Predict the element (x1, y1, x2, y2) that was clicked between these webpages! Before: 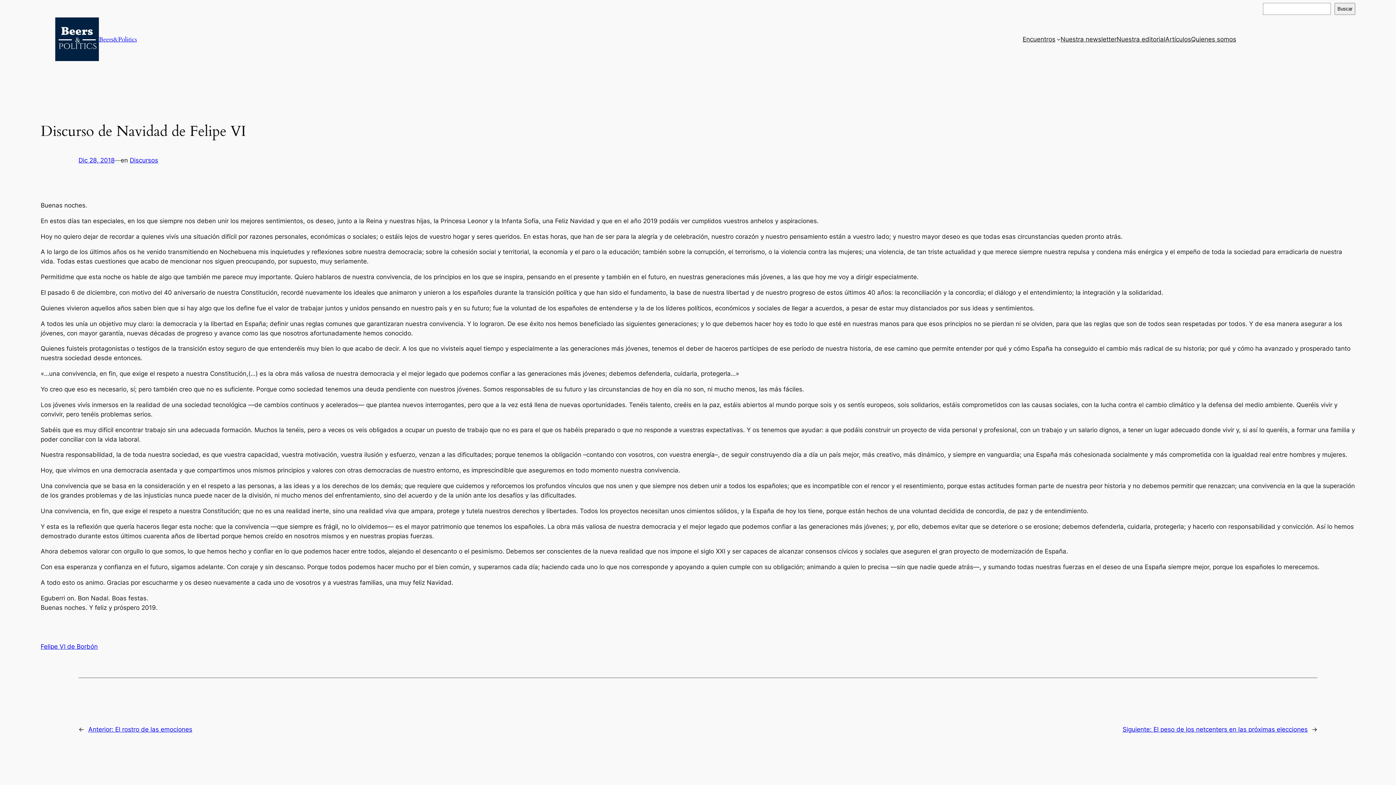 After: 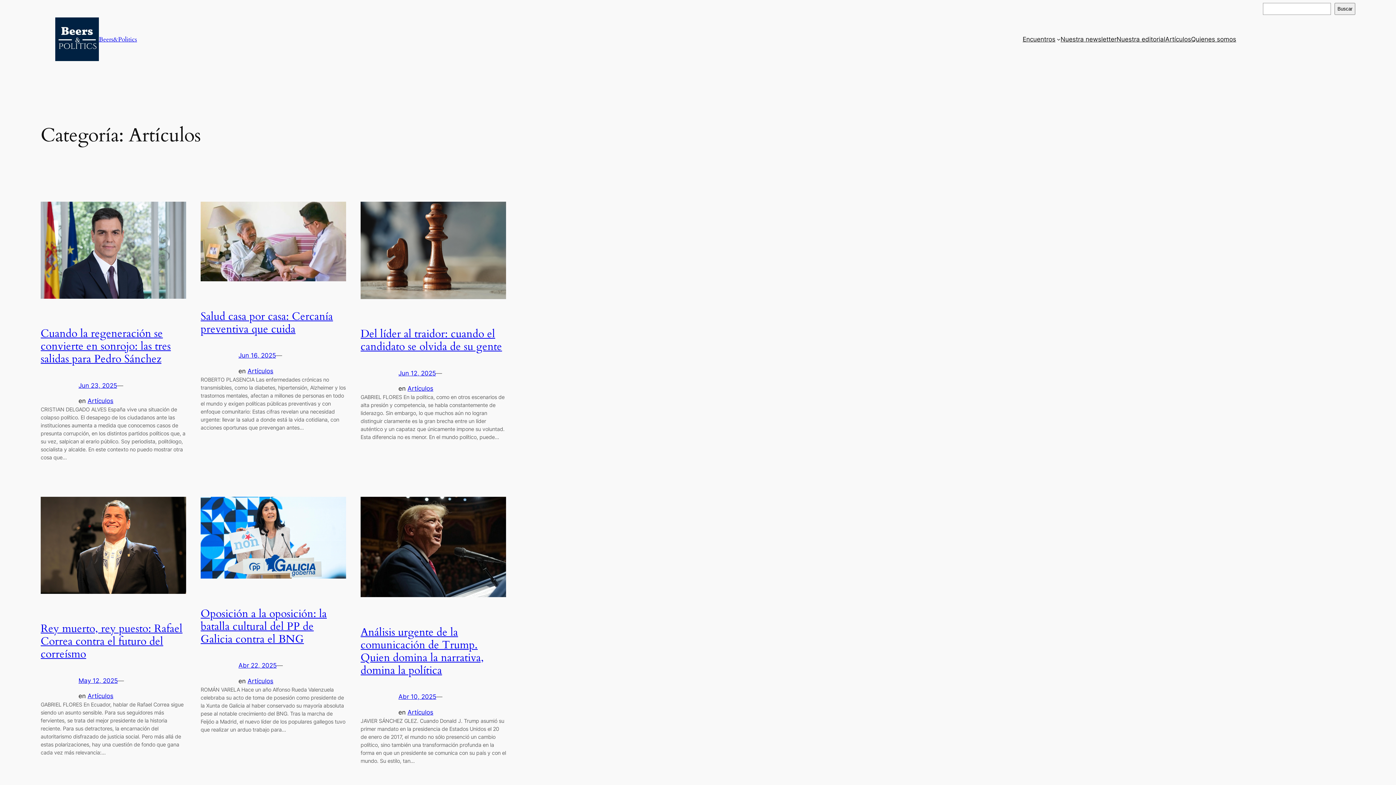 Action: bbox: (1165, 34, 1191, 44) label: Artículos